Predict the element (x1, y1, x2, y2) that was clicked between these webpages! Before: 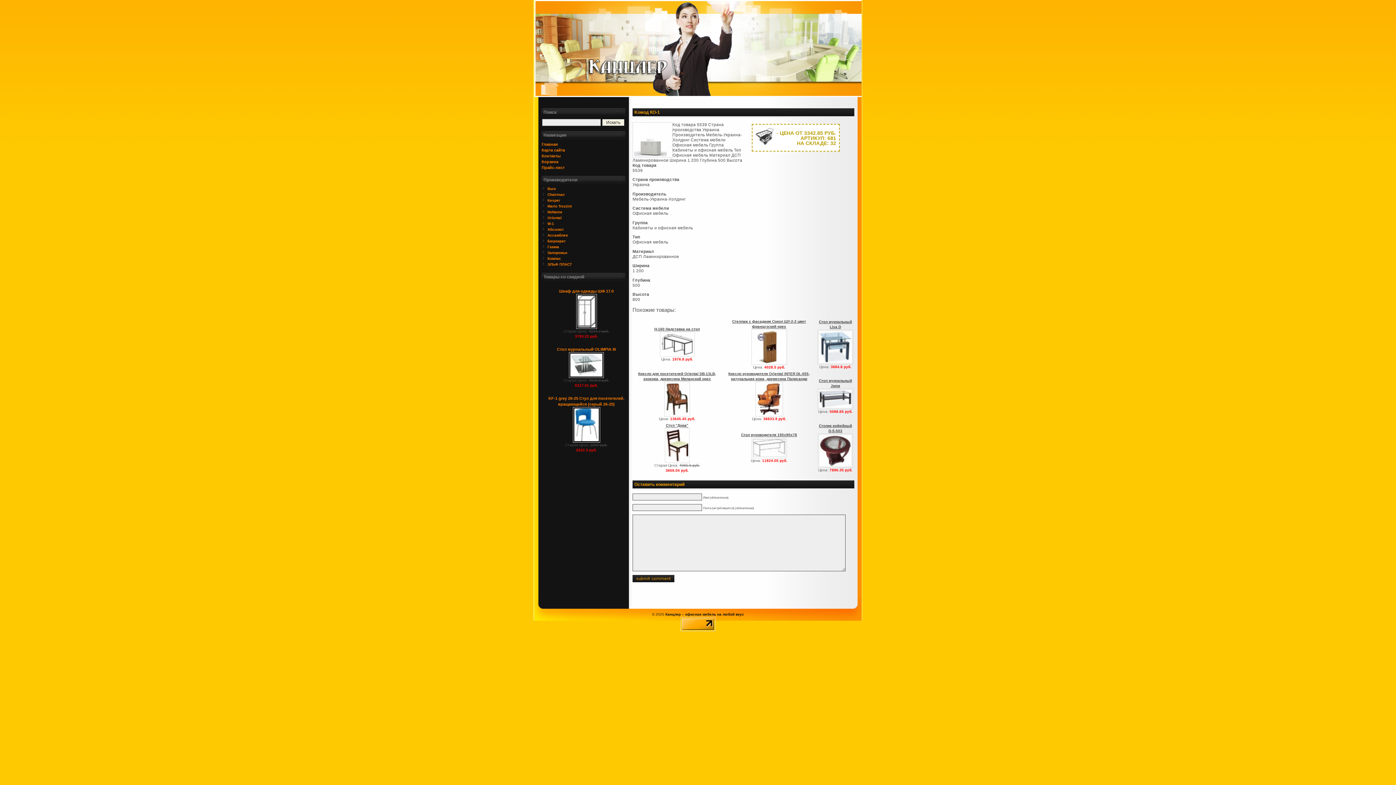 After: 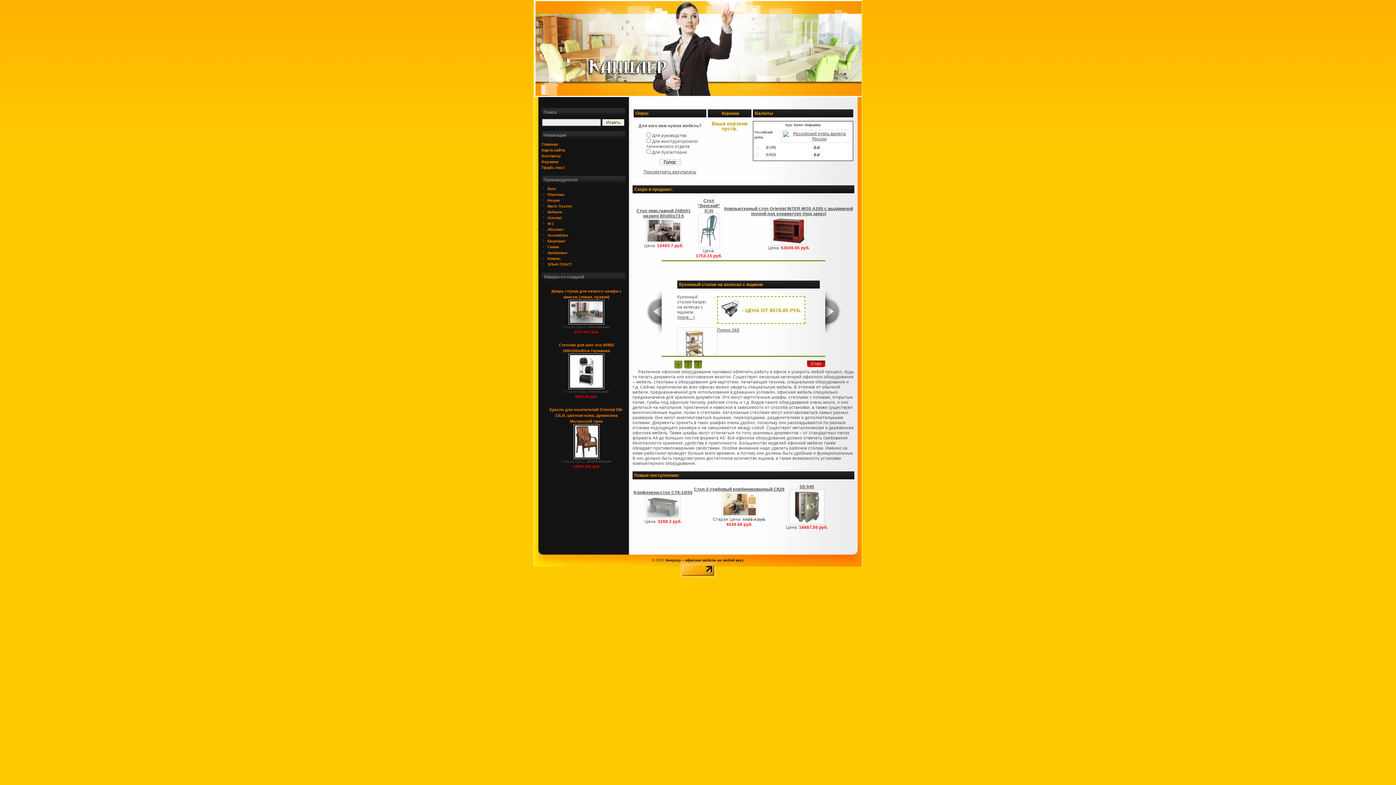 Action: label: Главная bbox: (541, 142, 557, 146)